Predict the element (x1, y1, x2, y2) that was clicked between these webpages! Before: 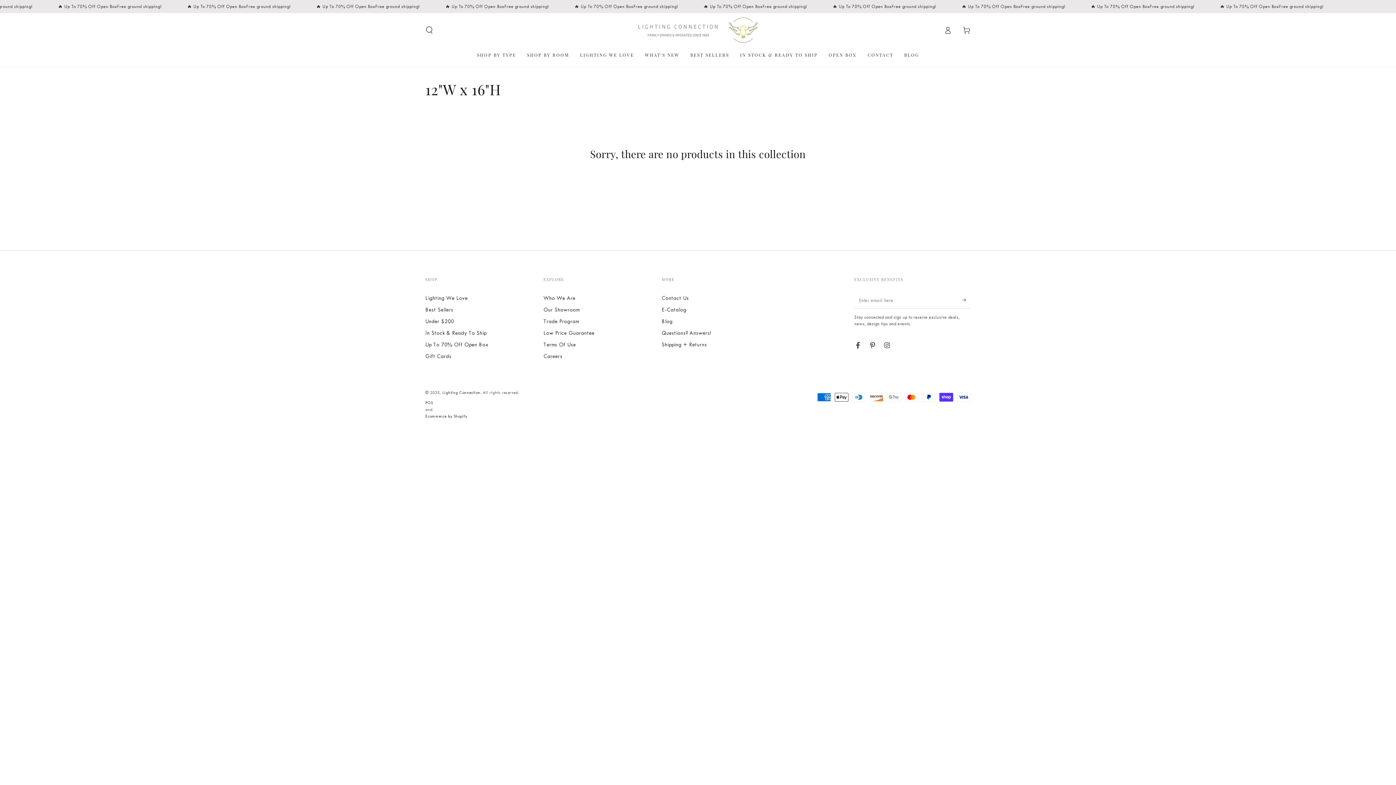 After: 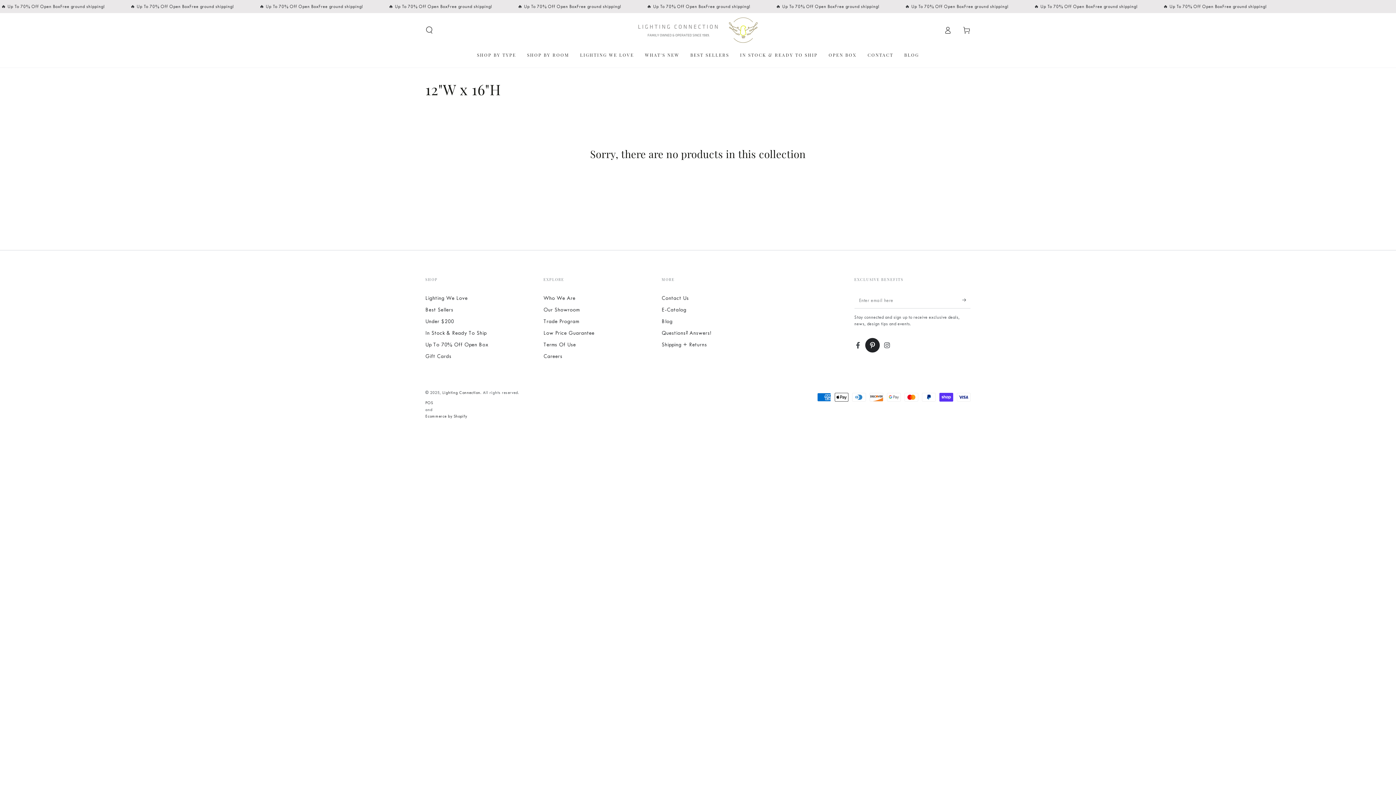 Action: bbox: (865, 338, 880, 352) label: https://www.pinterest.com/lightingconnection/